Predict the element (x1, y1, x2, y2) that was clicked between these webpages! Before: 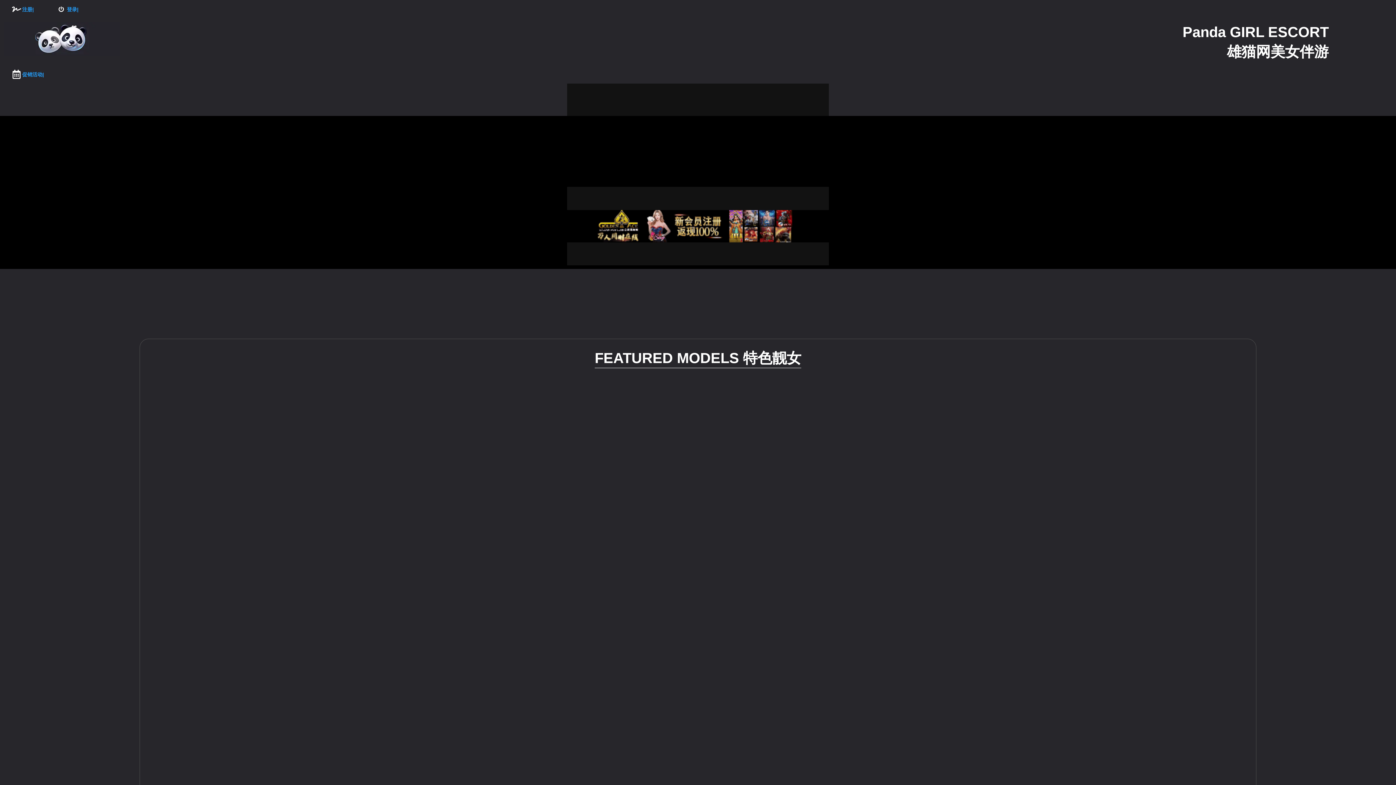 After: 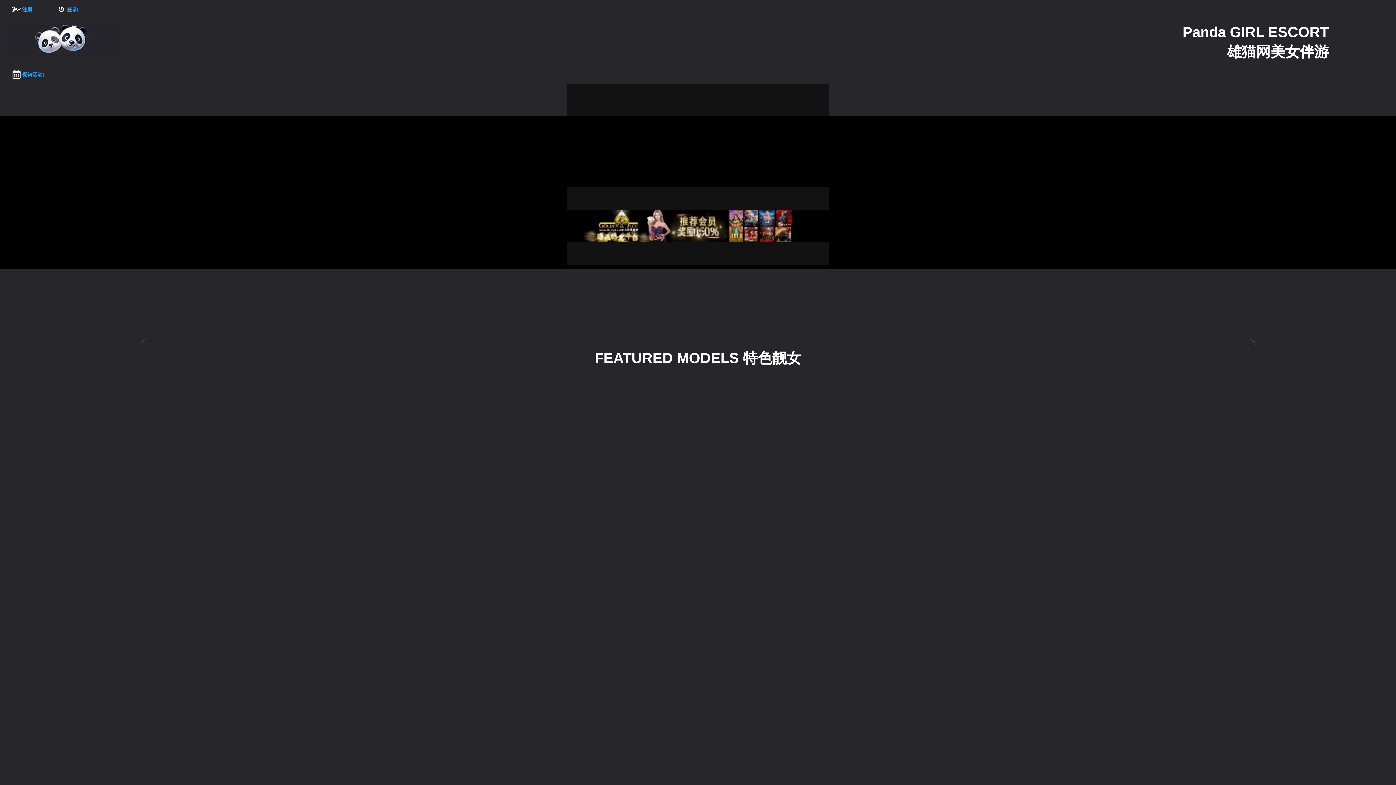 Action: bbox: (3, 22, 120, 55)